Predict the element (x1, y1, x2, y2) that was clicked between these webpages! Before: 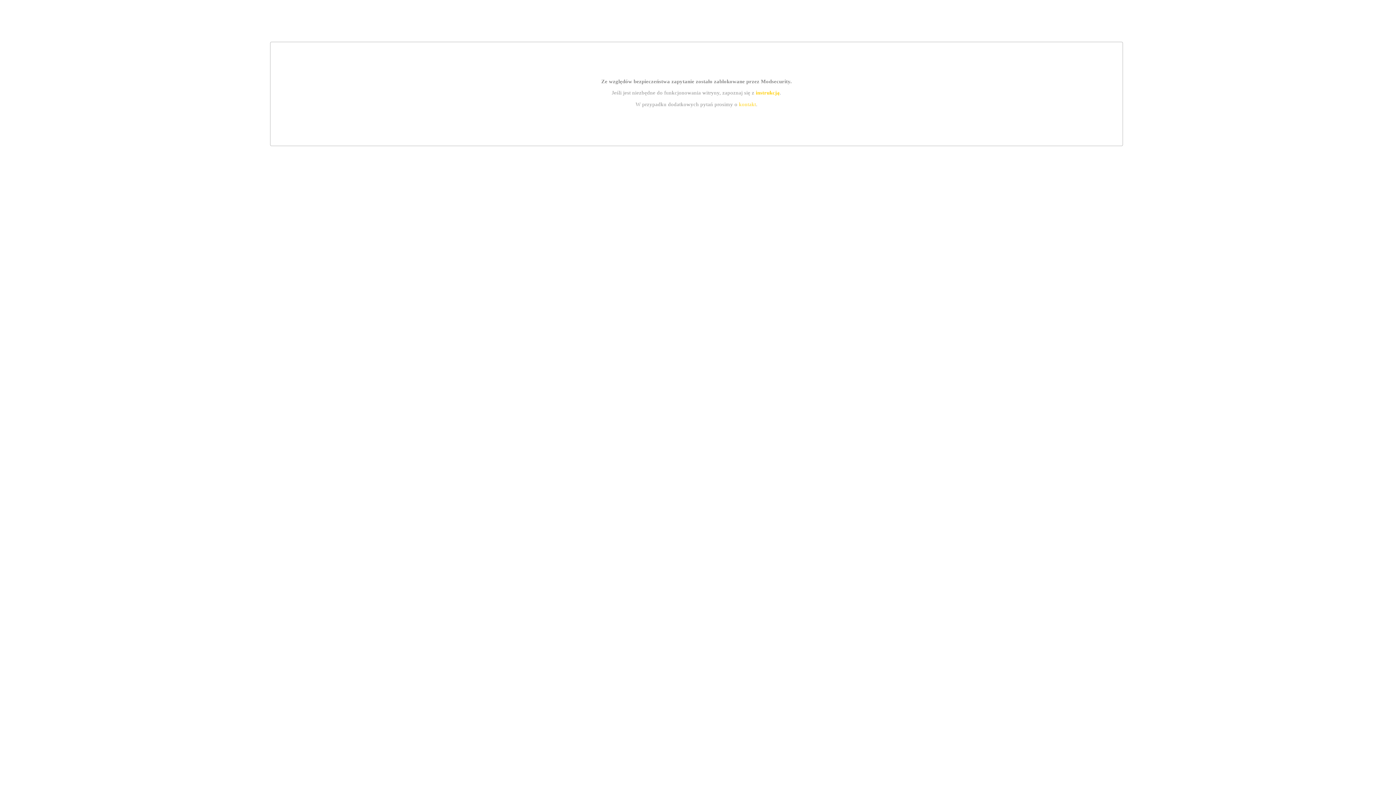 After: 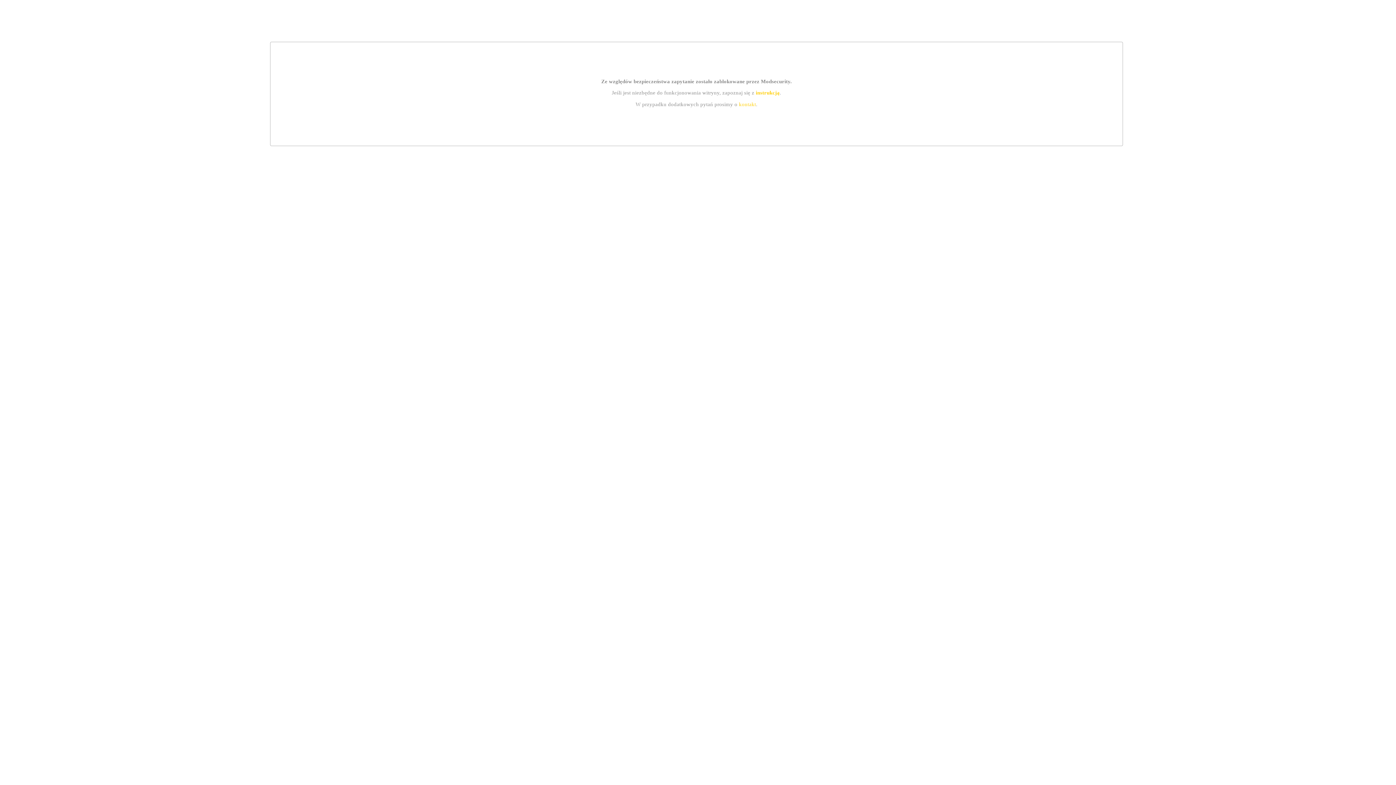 Action: label: kontakt bbox: (739, 101, 756, 107)